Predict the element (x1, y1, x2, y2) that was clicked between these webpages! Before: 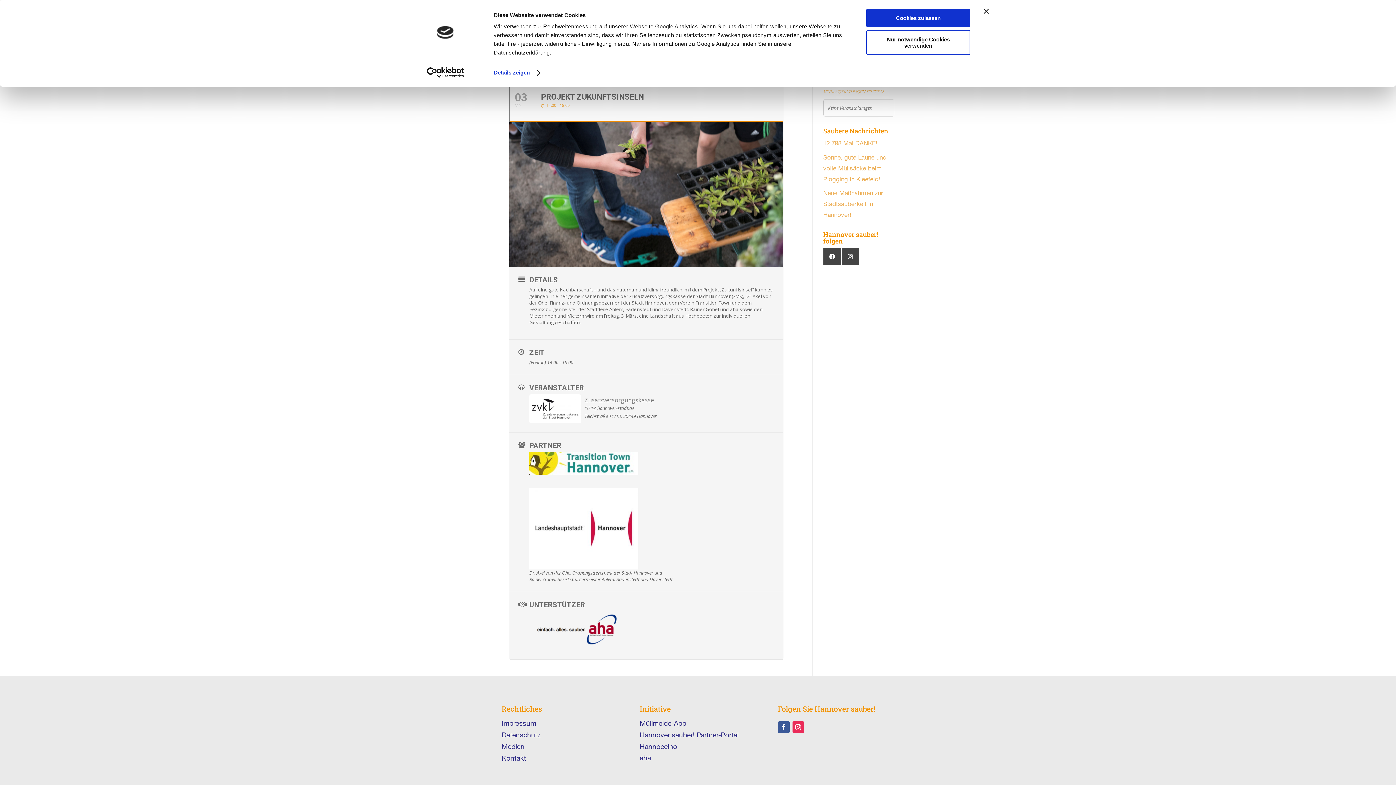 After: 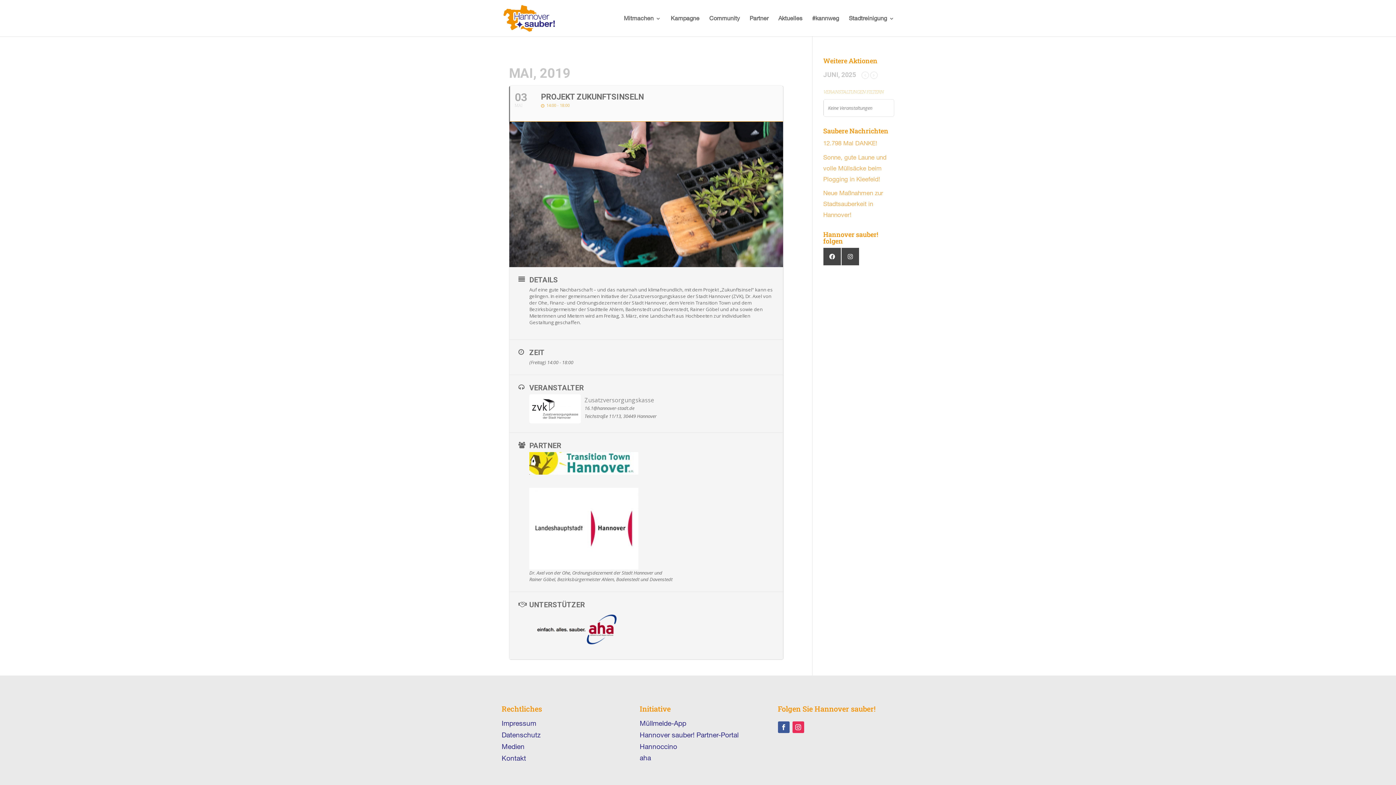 Action: label: Nur notwendige Cookies verwenden bbox: (866, 30, 970, 54)